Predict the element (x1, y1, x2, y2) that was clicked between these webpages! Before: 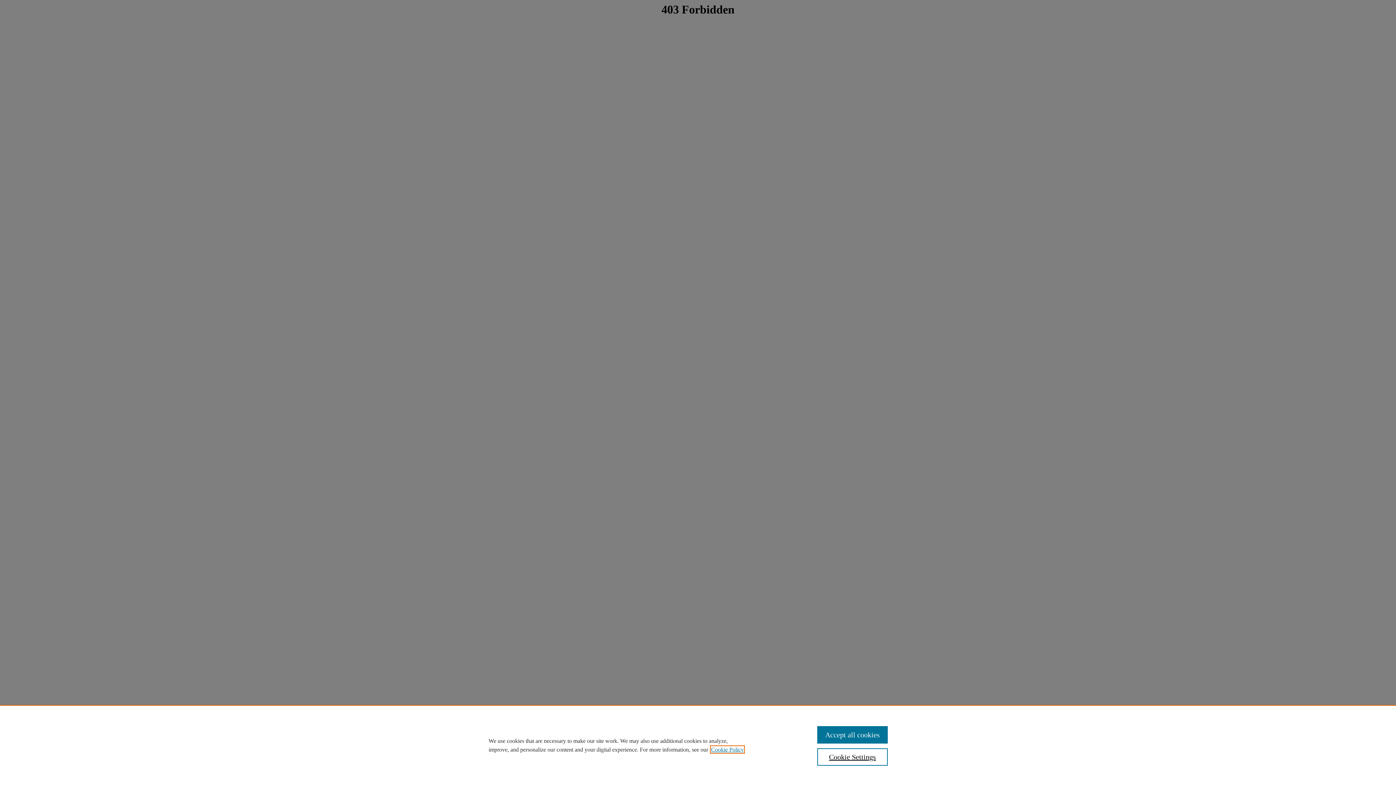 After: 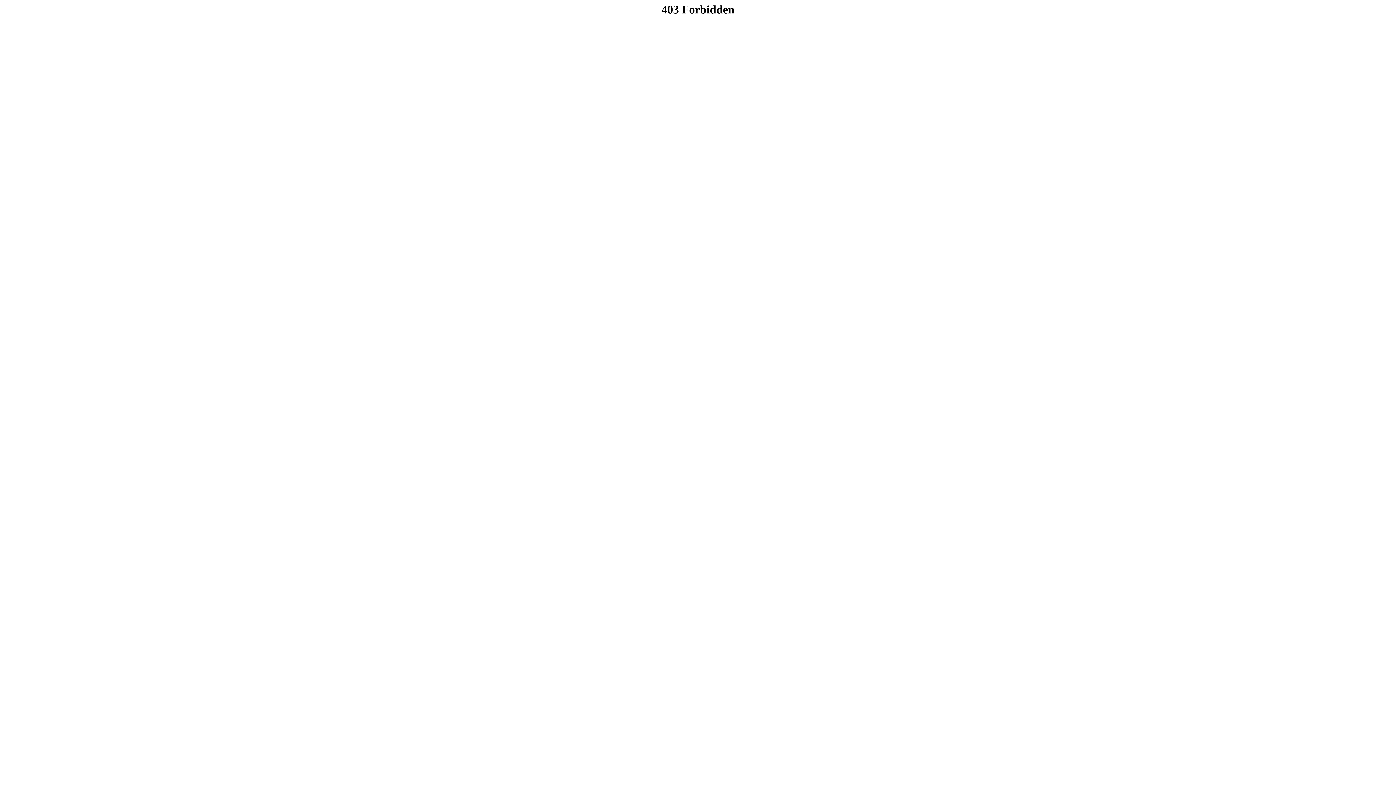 Action: bbox: (817, 726, 887, 744) label: Accept all cookies